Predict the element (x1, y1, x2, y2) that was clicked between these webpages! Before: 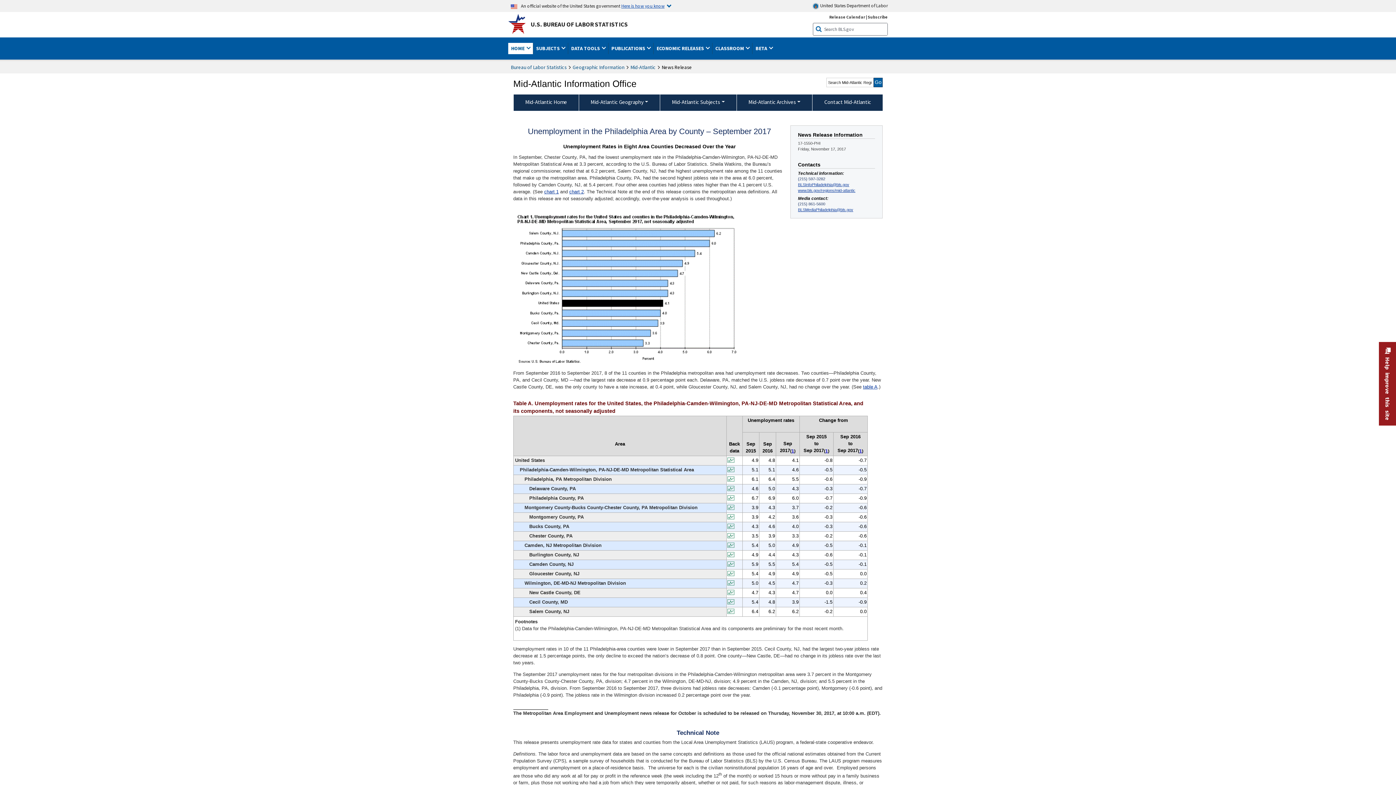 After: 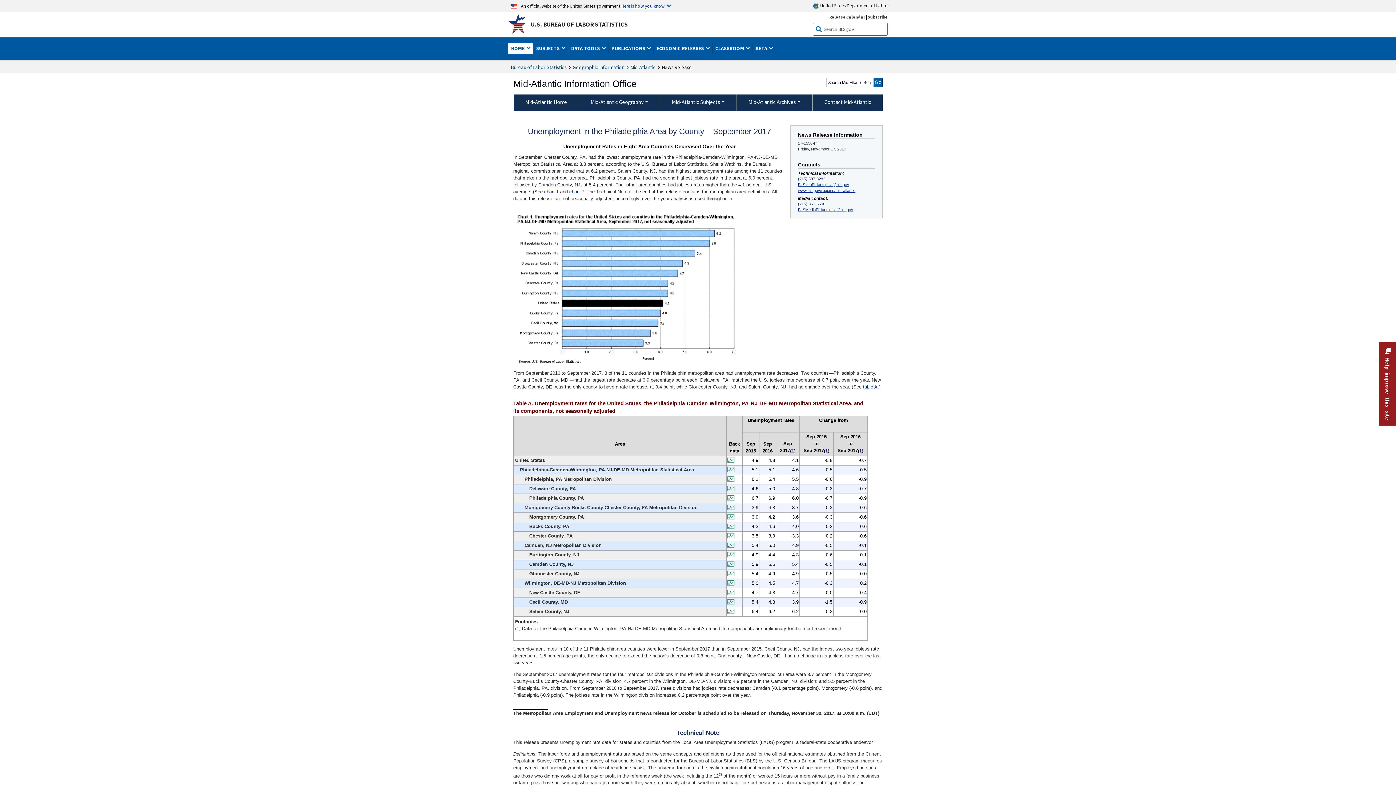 Action: bbox: (727, 599, 741, 605)